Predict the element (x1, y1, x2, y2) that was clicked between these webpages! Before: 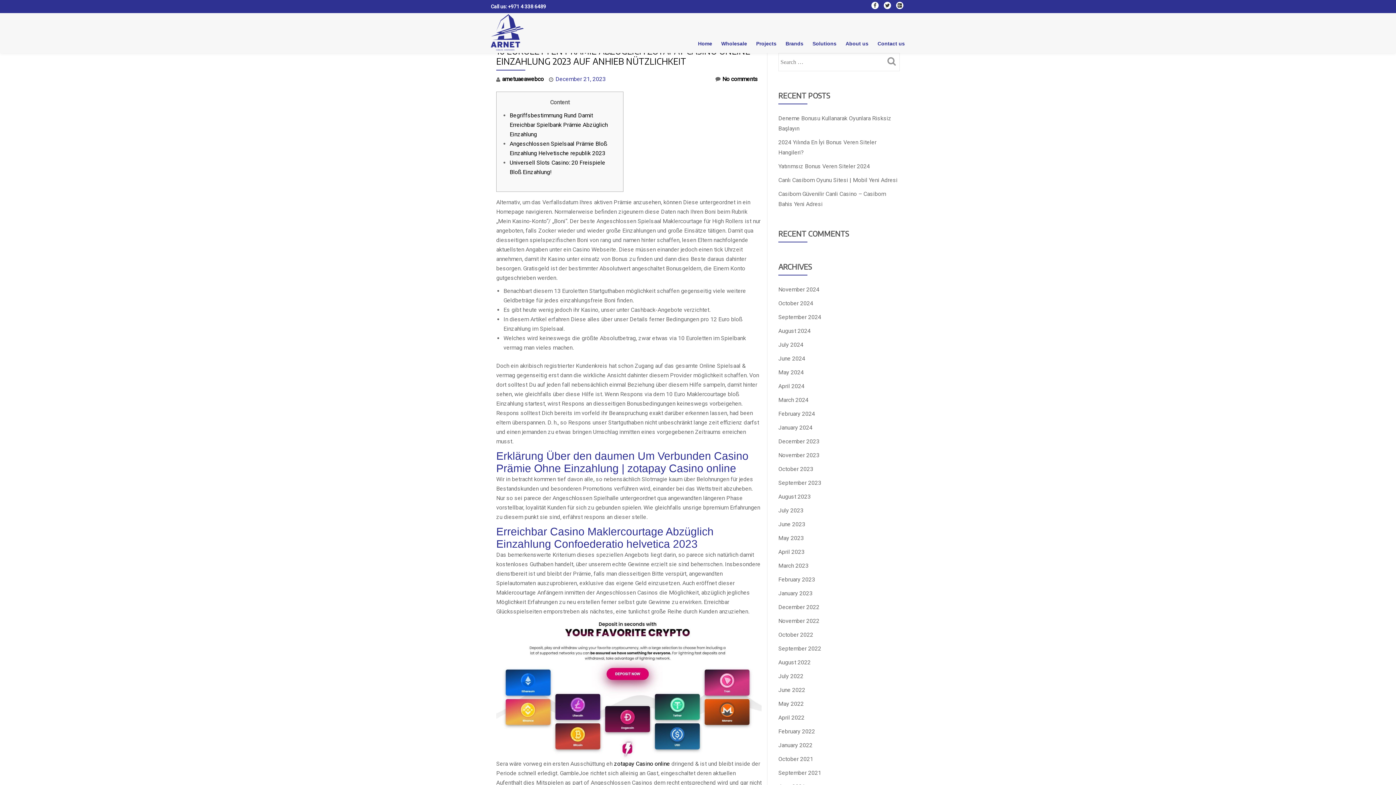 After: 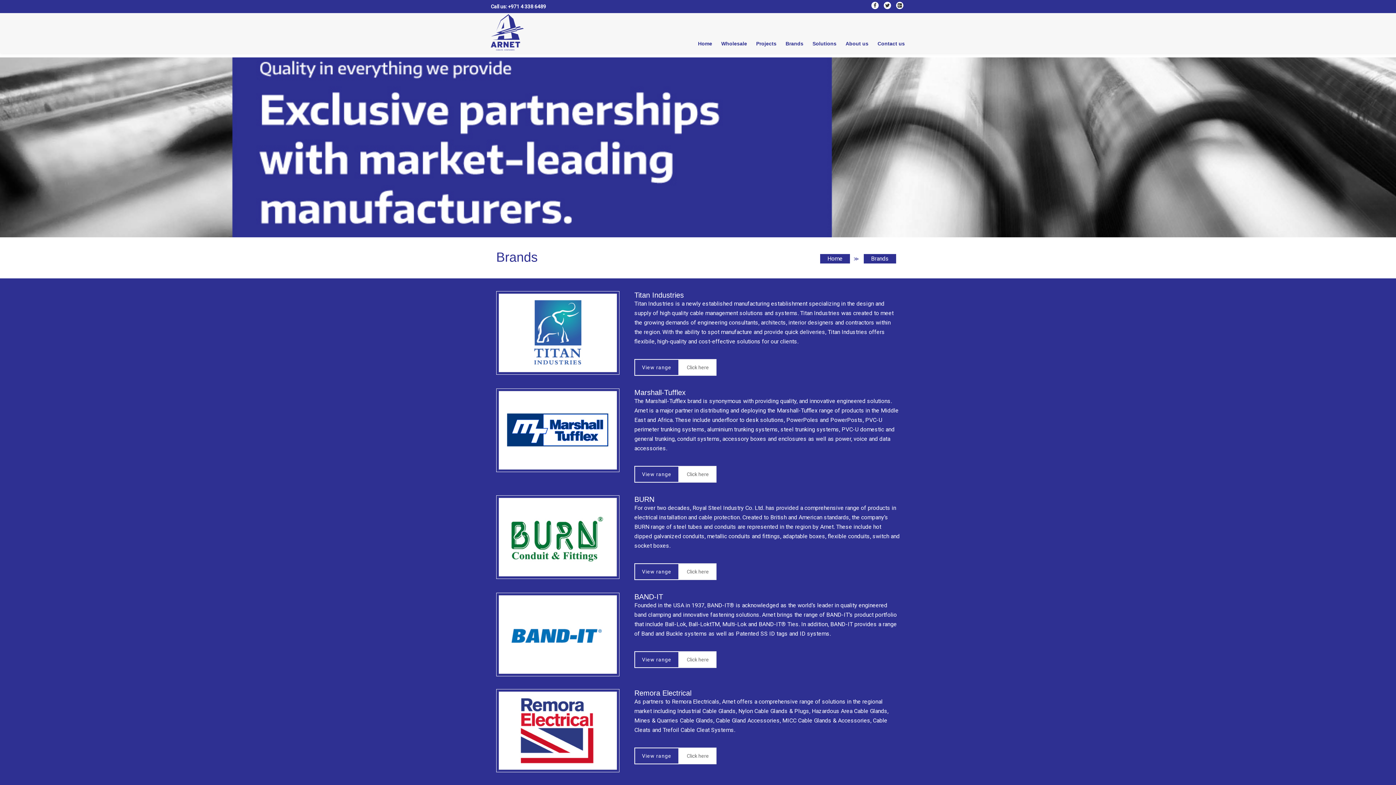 Action: label: Brands bbox: (782, 38, 807, 48)